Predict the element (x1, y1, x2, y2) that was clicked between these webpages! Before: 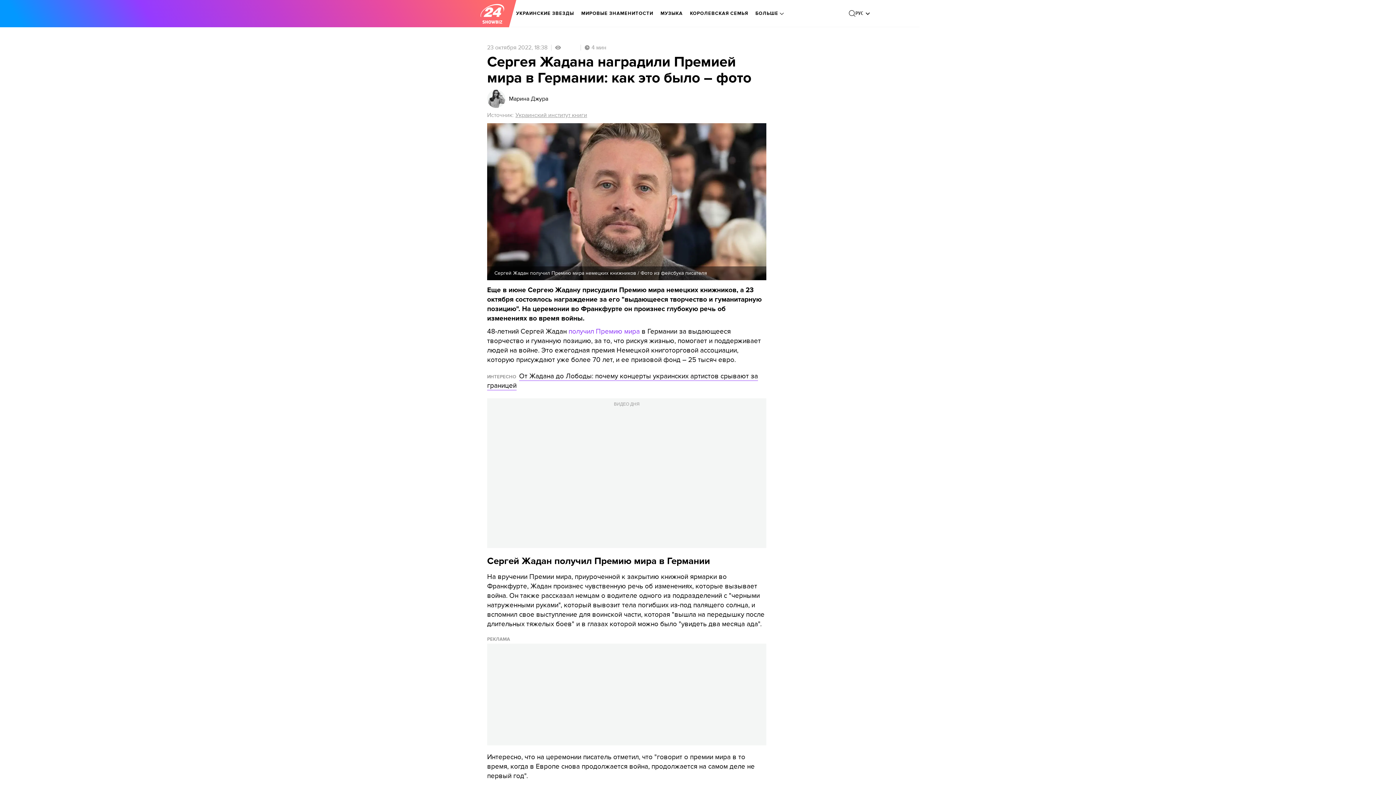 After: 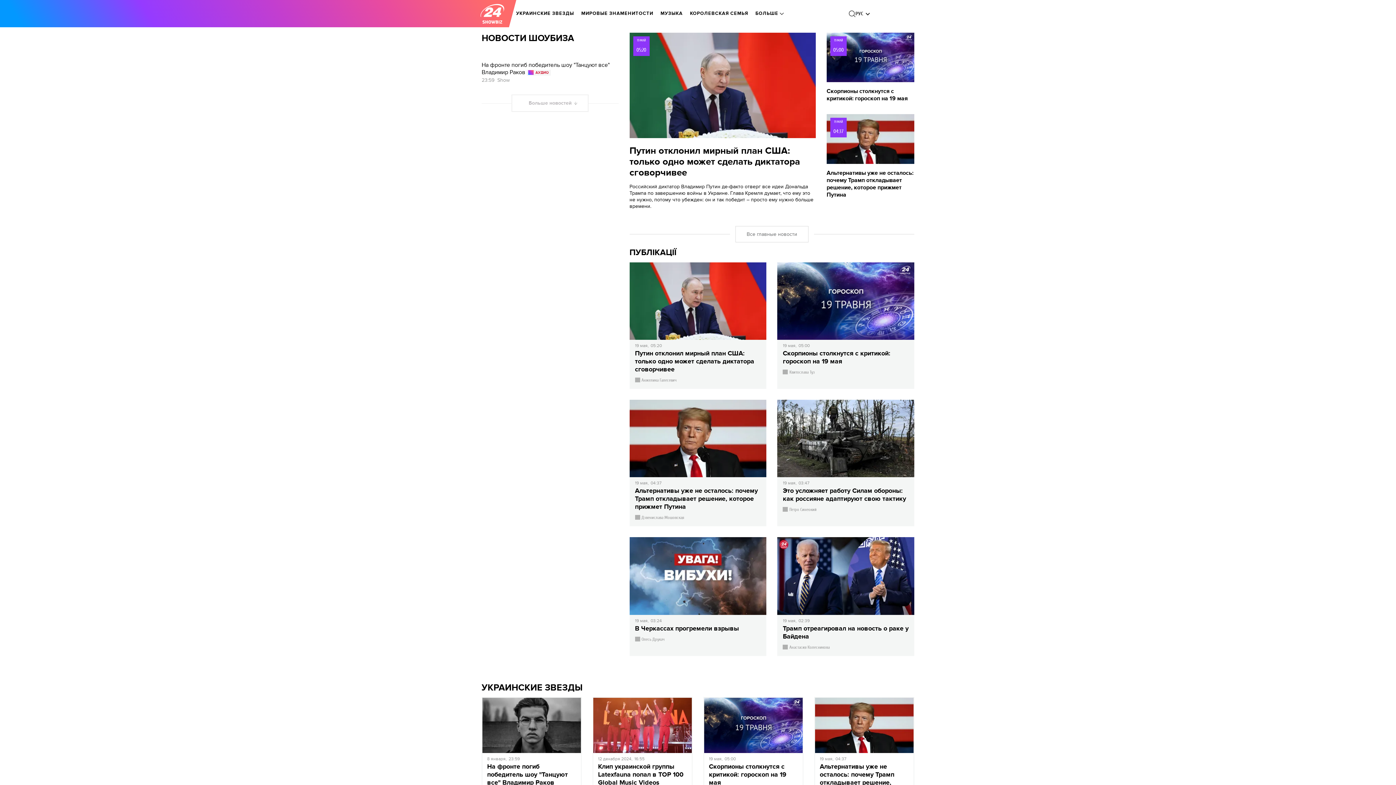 Action: label: logo bbox: (480, 3, 504, 23)